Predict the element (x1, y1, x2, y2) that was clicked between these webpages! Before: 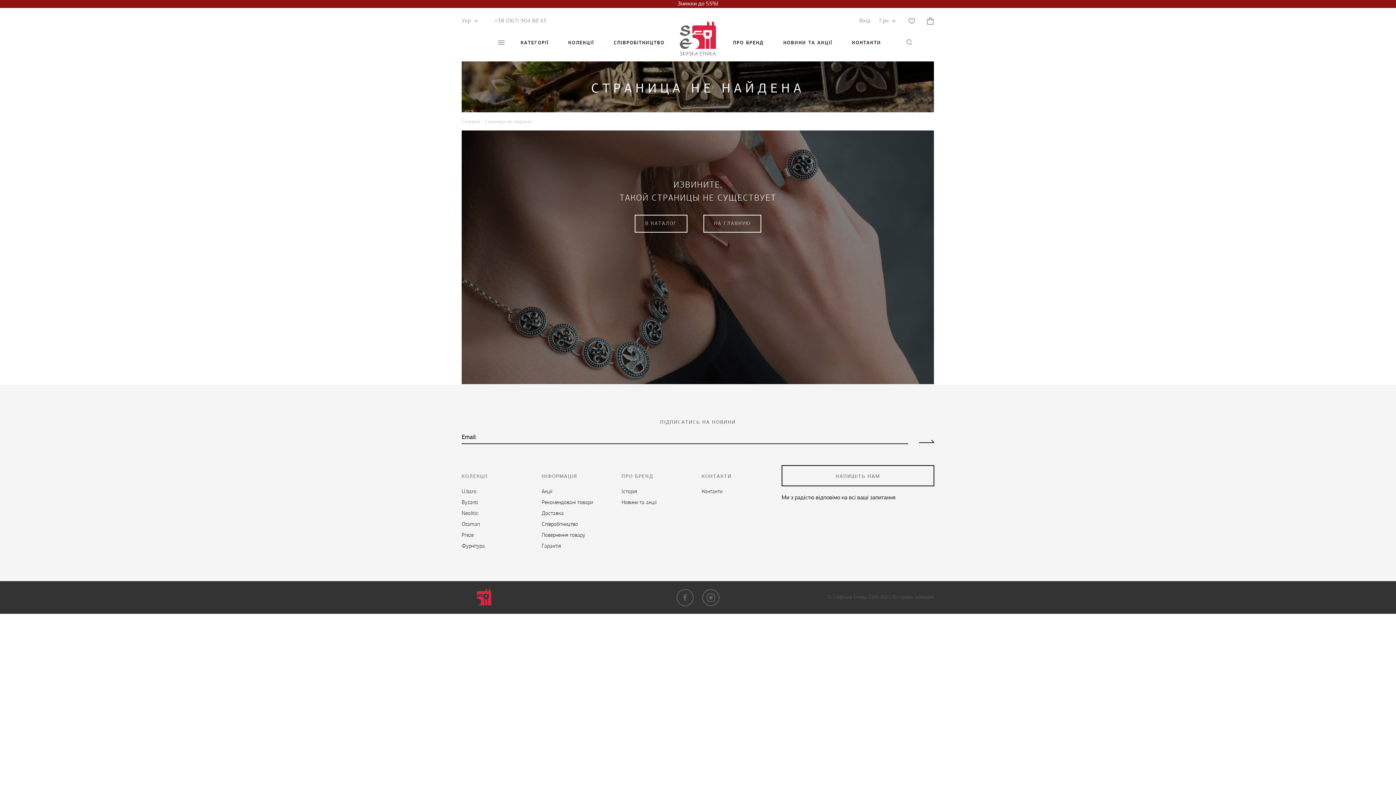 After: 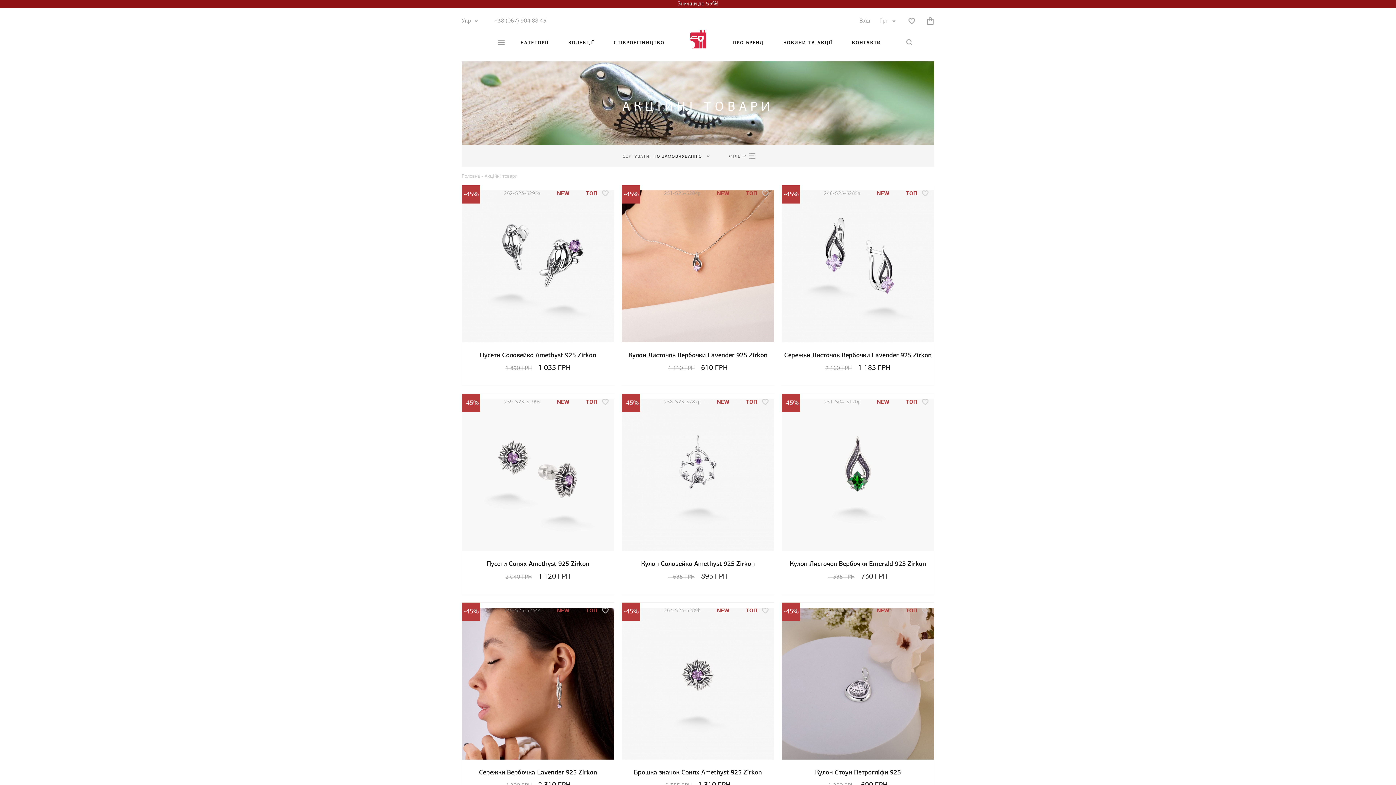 Action: bbox: (541, 489, 552, 494) label: Акції